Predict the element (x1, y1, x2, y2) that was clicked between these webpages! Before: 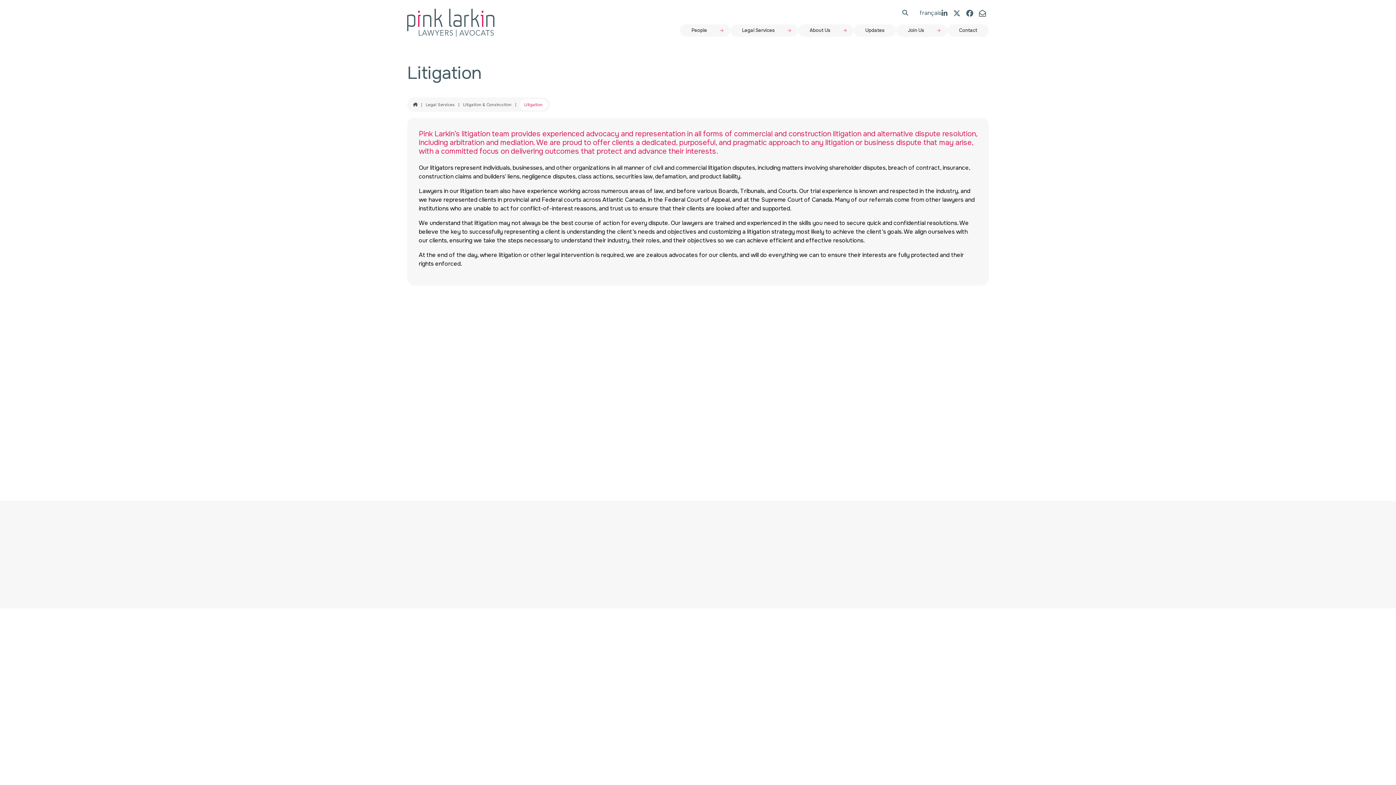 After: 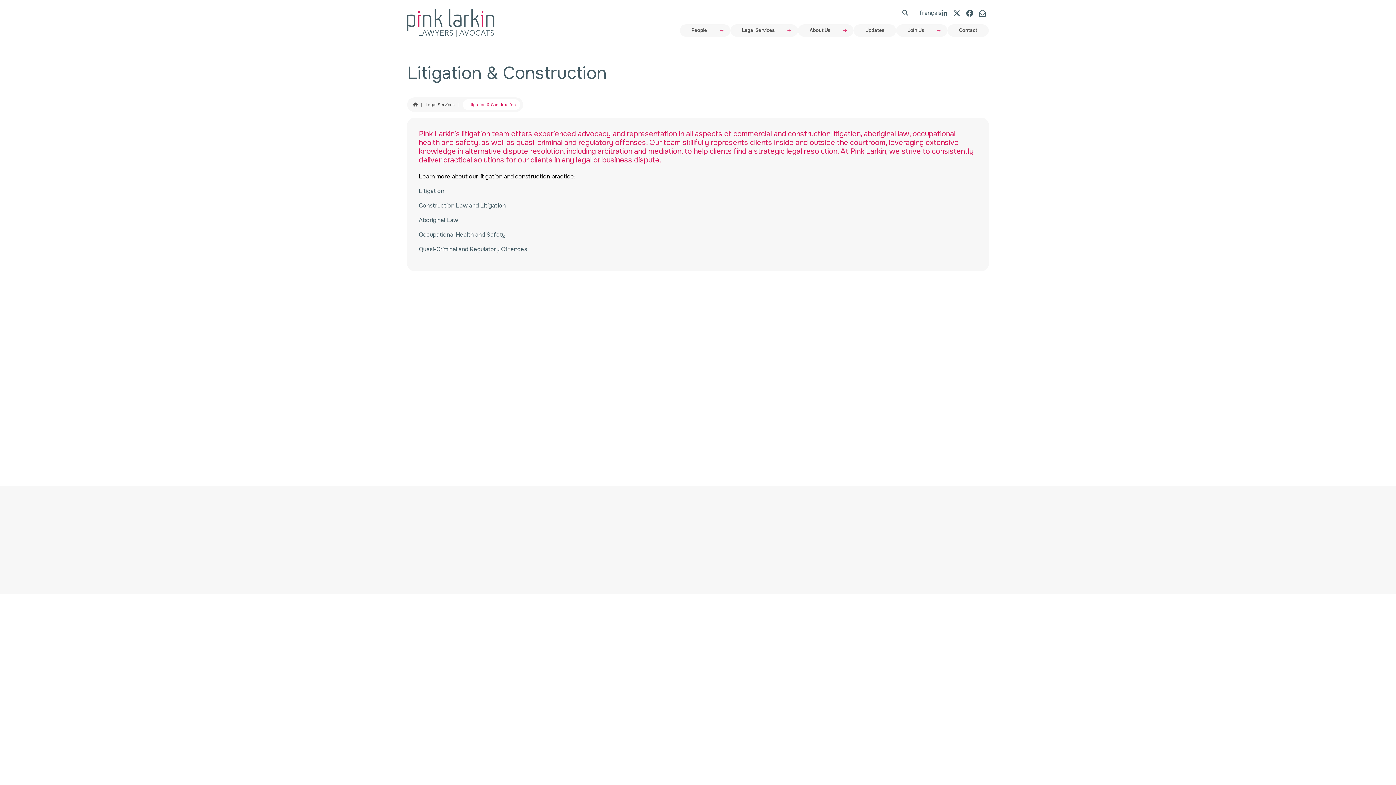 Action: bbox: (463, 102, 511, 107) label: Litigation & Construction